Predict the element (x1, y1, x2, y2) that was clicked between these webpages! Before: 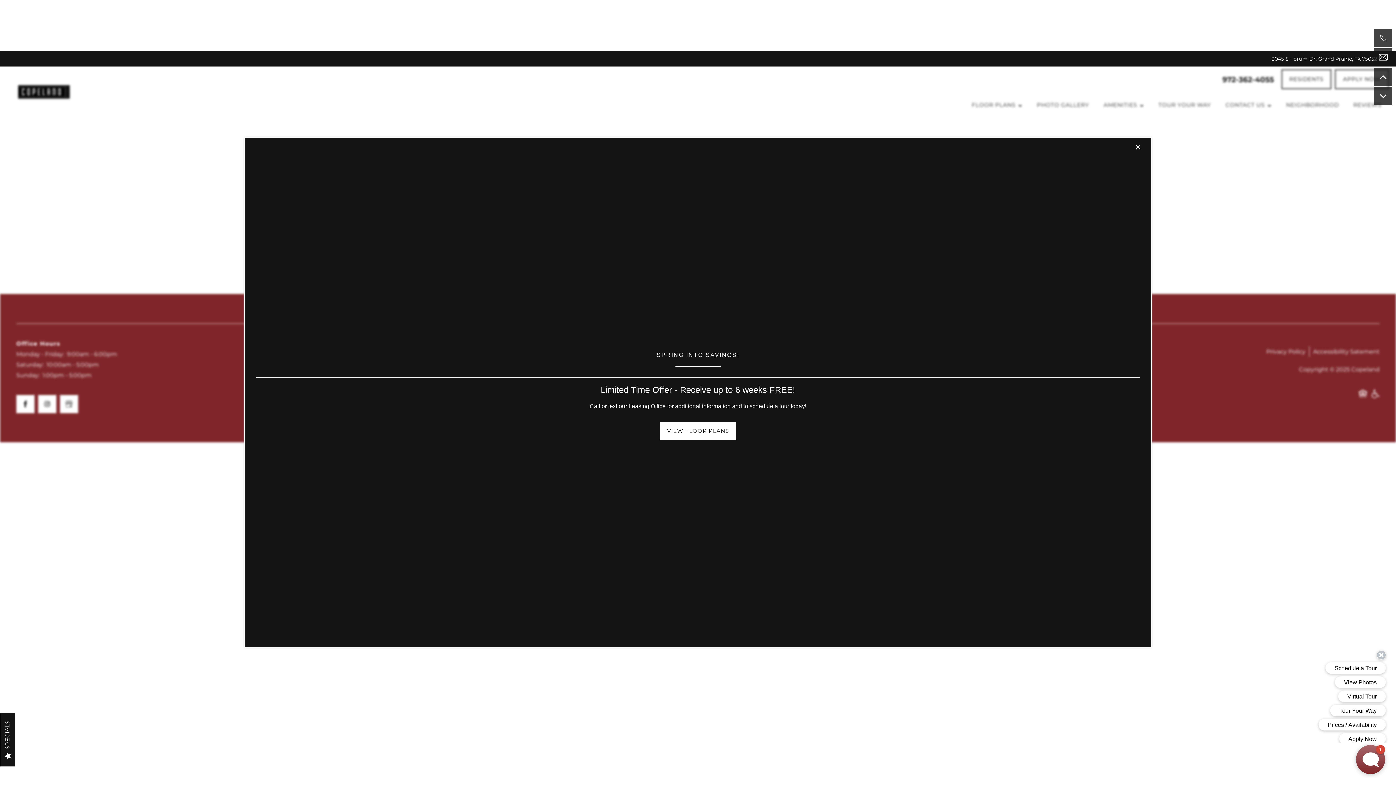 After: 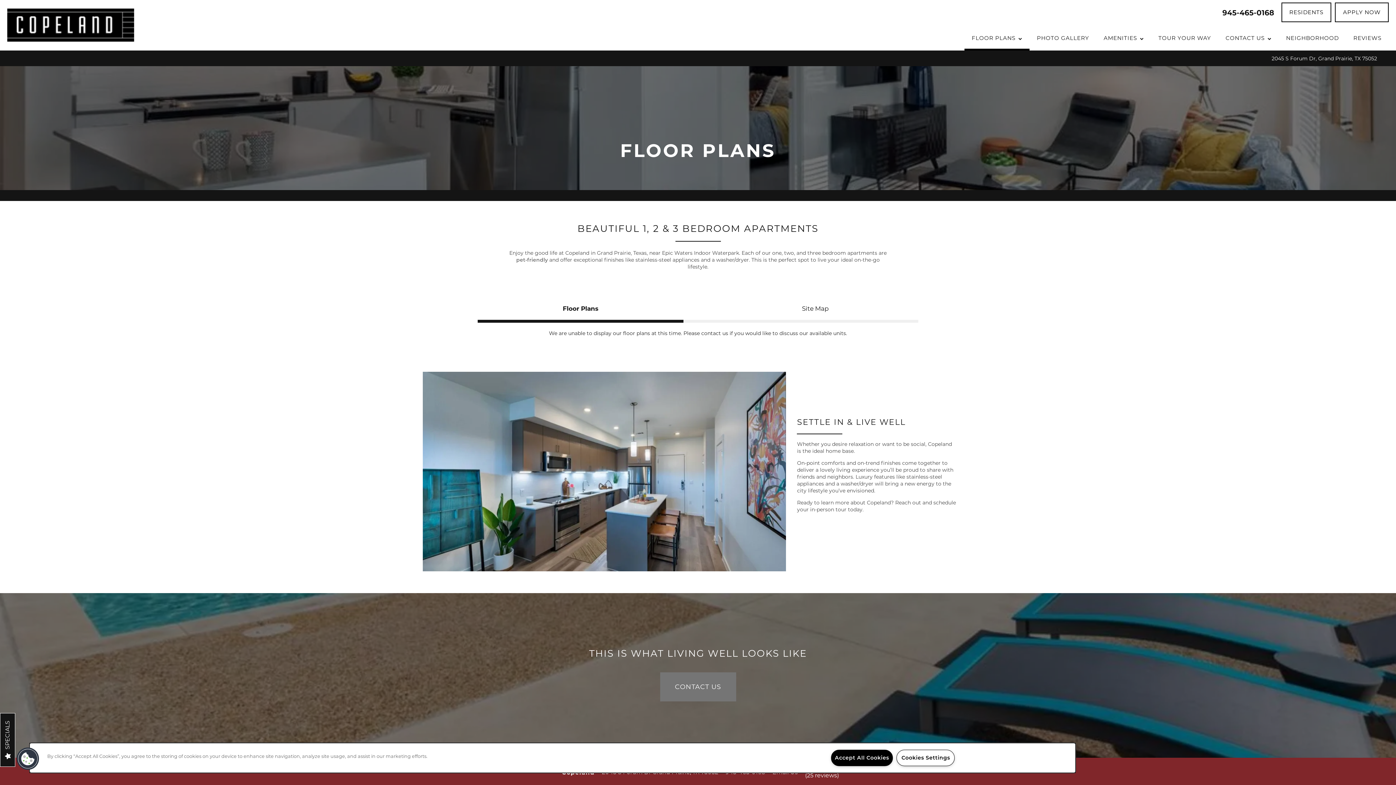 Action: label: VIEW FLOOR PLANS bbox: (660, 422, 736, 440)